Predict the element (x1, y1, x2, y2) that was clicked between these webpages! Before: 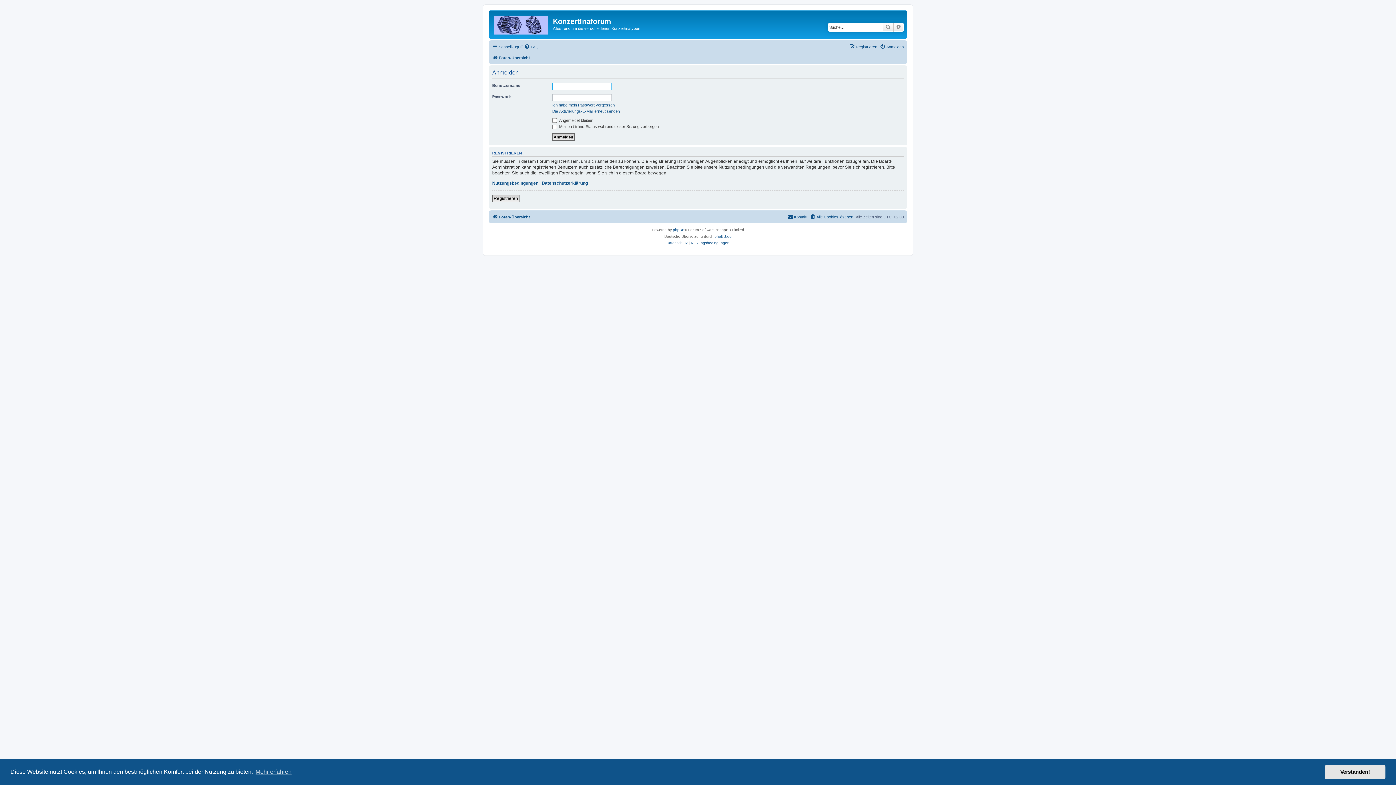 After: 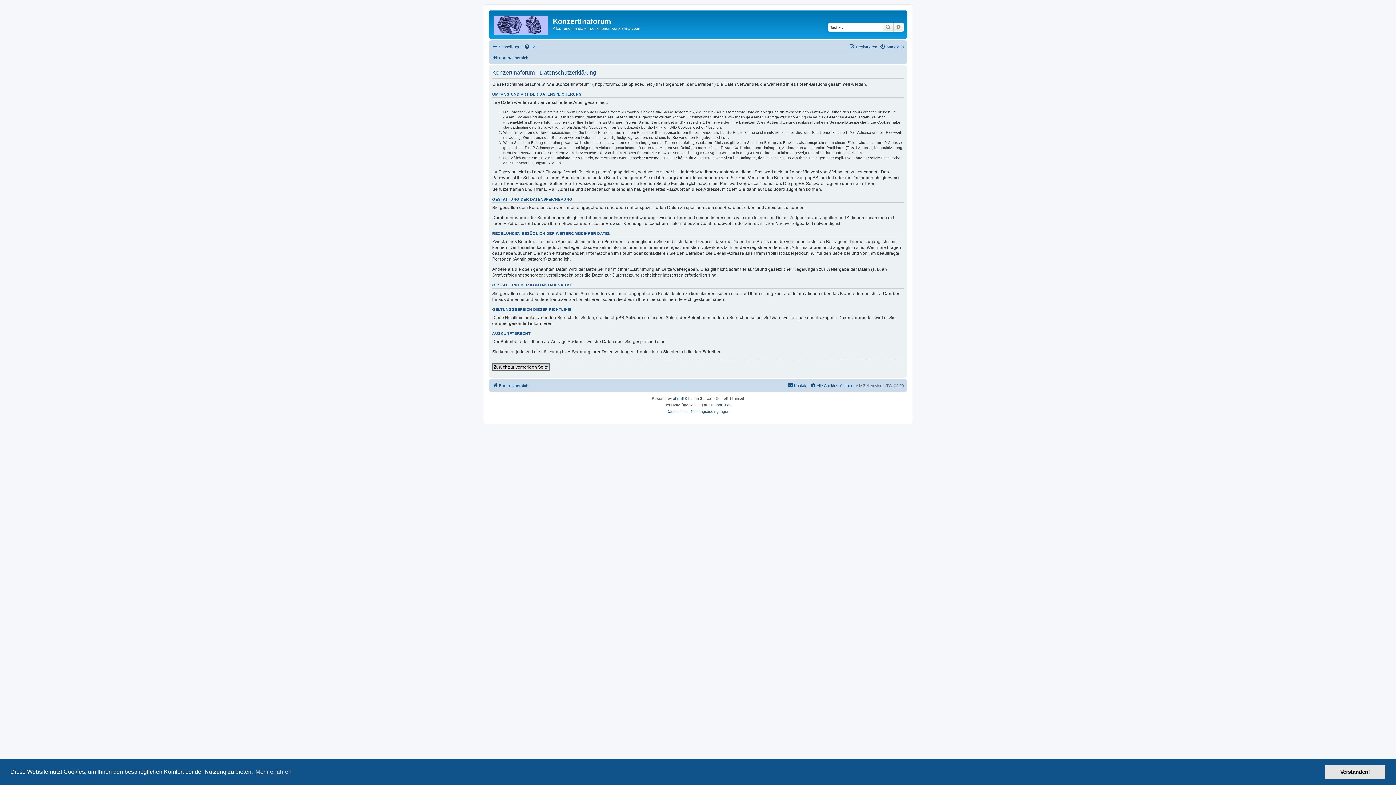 Action: bbox: (666, 240, 687, 246) label: Datenschutz